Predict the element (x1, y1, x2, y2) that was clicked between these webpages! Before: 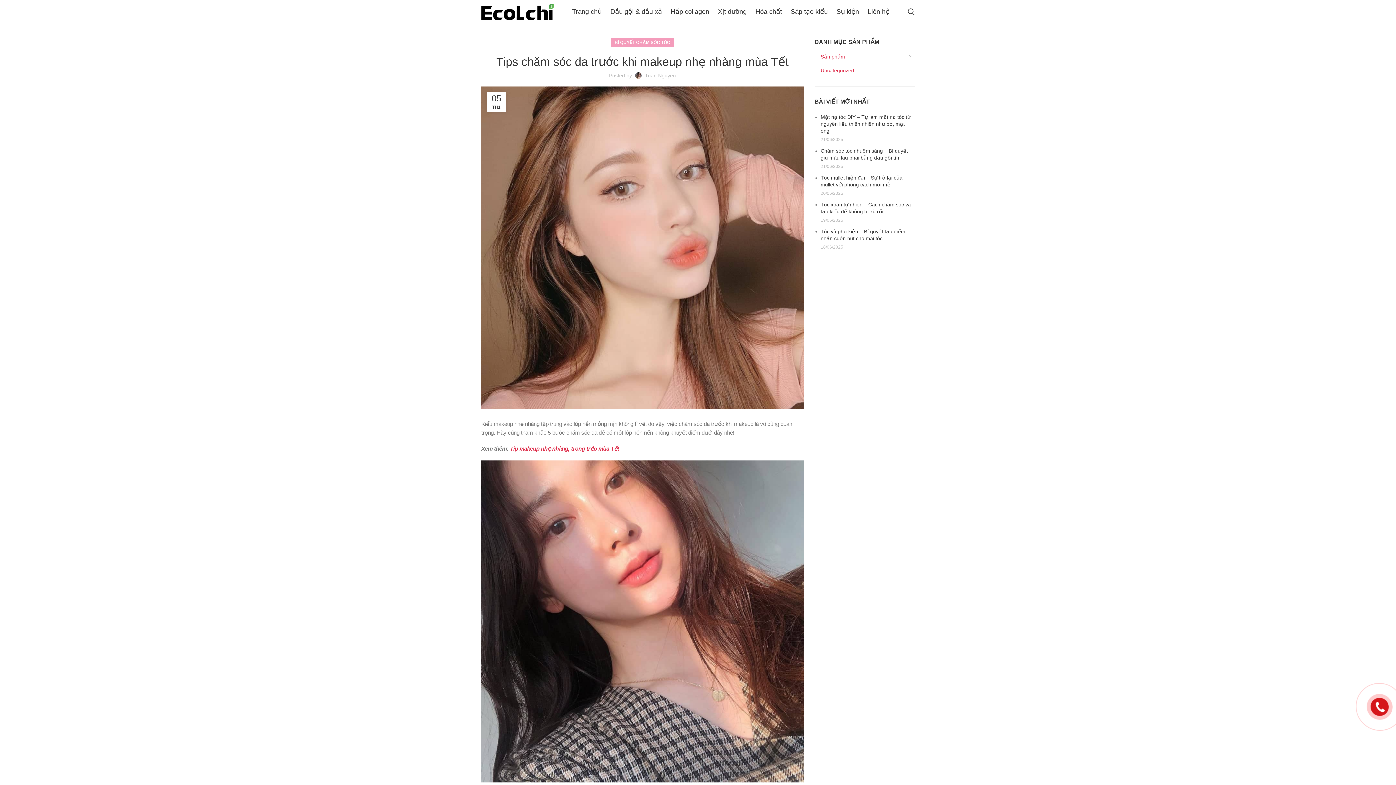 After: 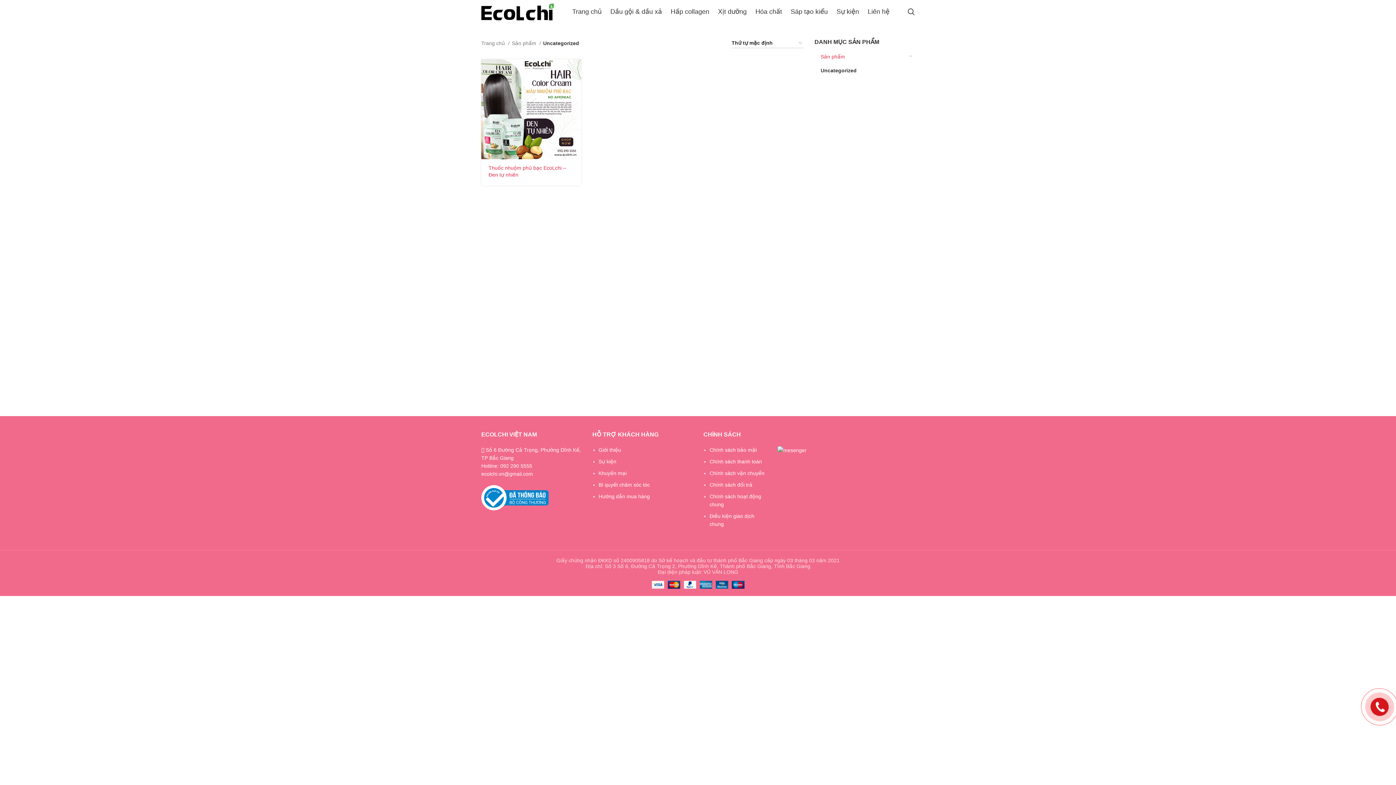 Action: label: Uncategorized bbox: (820, 63, 905, 77)